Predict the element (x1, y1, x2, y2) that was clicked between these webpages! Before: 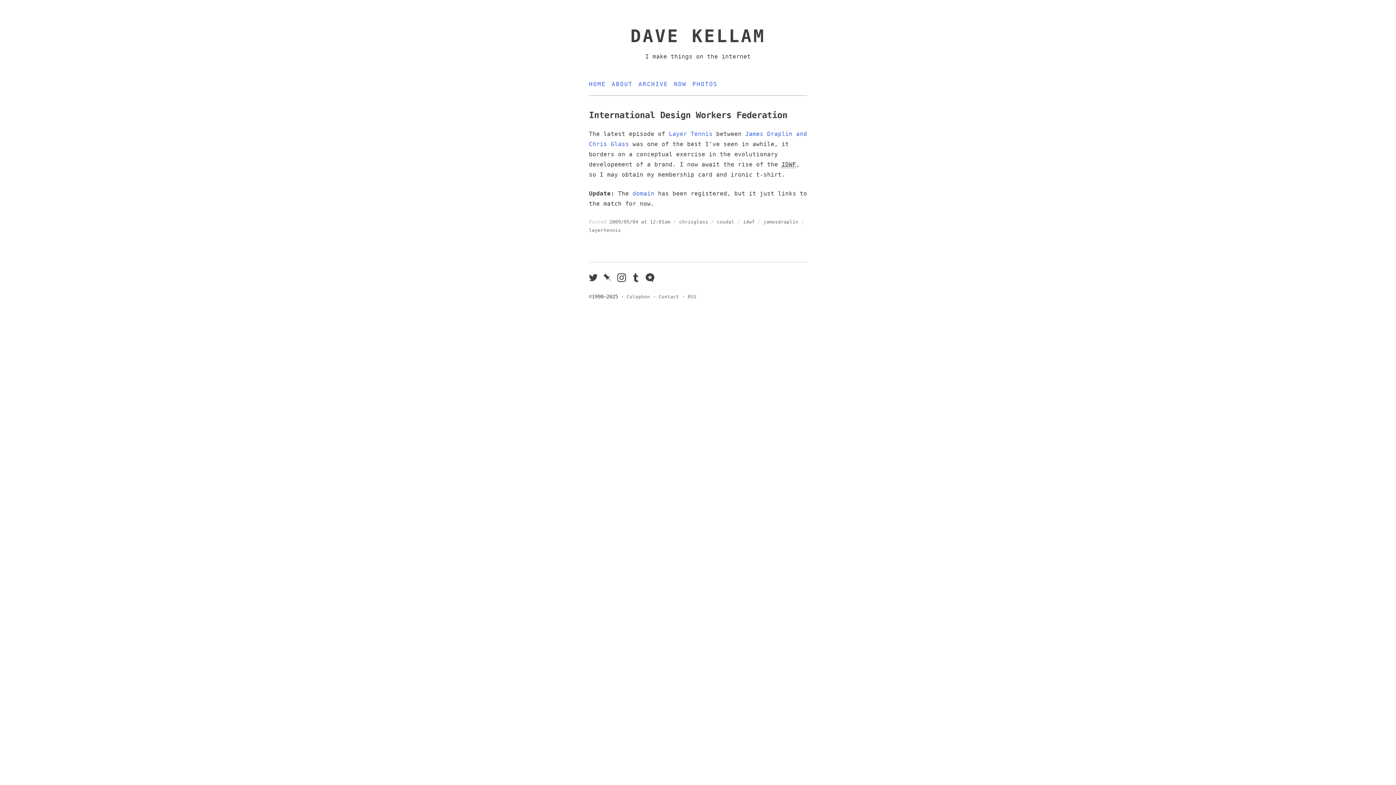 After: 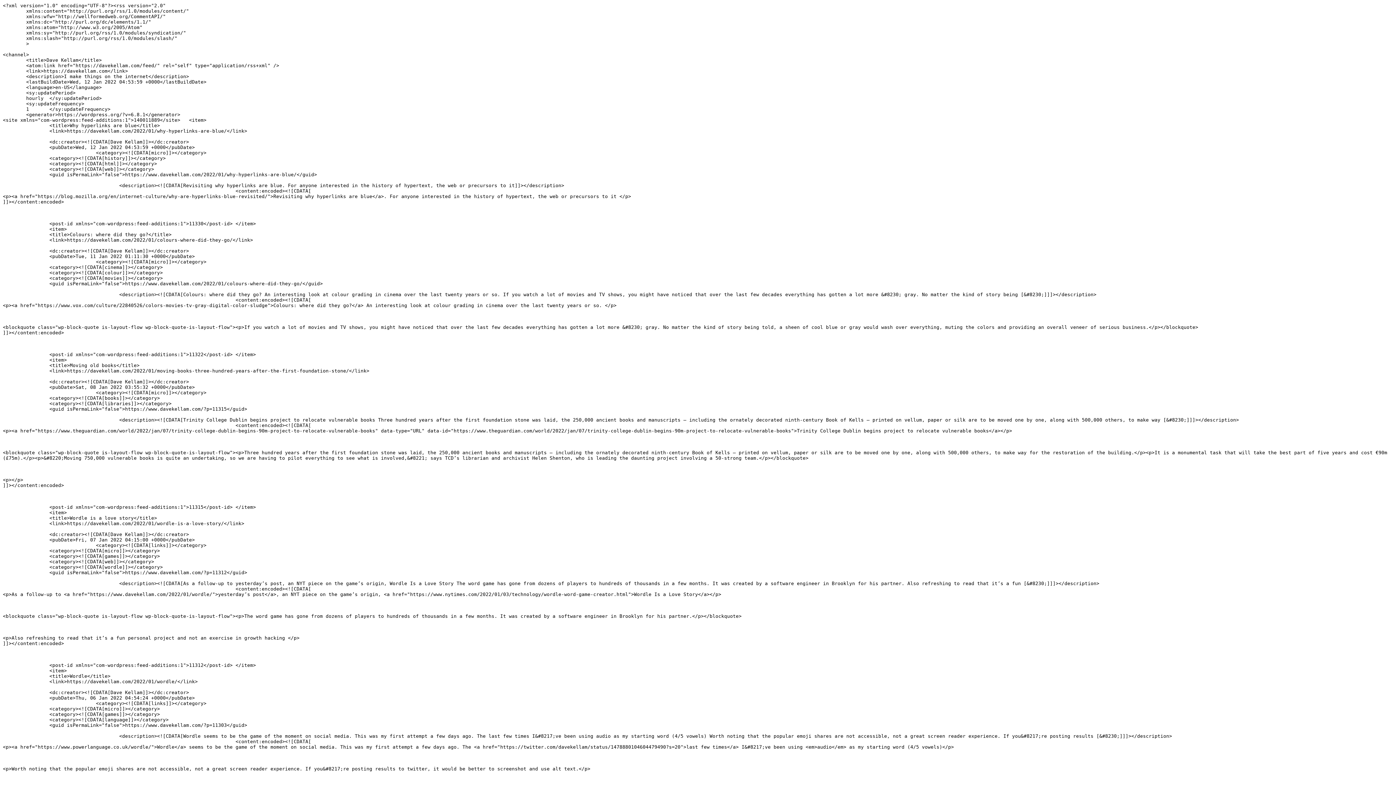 Action: bbox: (688, 294, 696, 299) label: RSS